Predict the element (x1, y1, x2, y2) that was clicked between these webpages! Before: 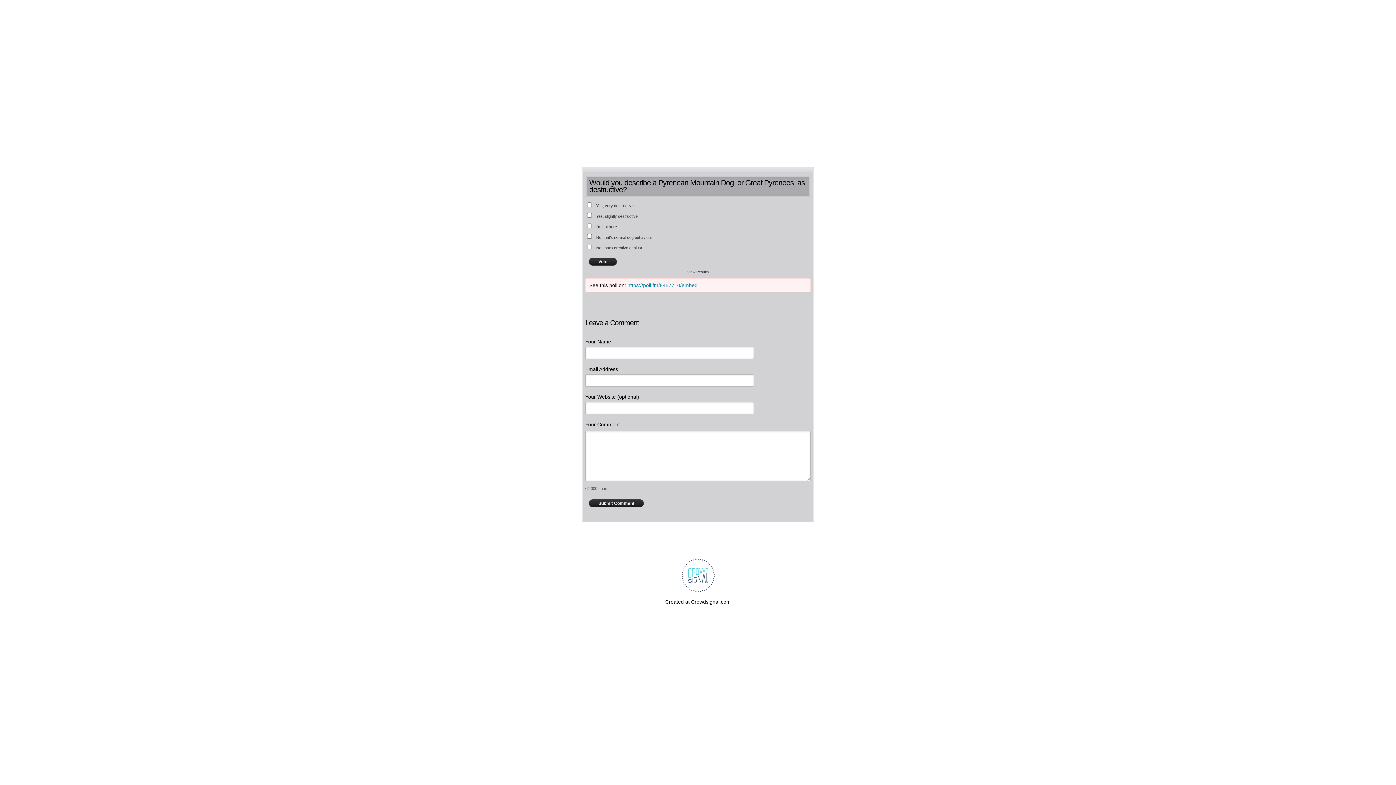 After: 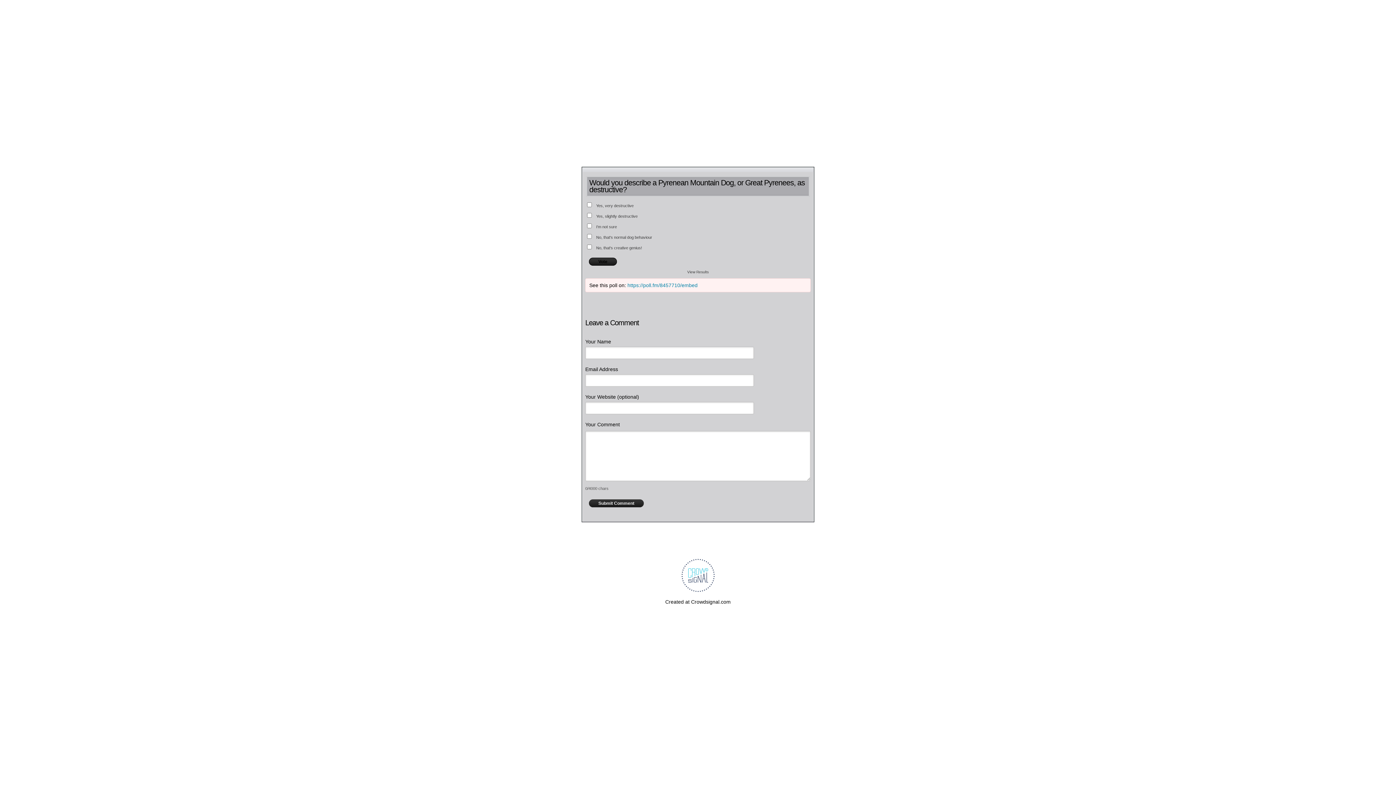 Action: bbox: (589, 257, 617, 265) label: Vote